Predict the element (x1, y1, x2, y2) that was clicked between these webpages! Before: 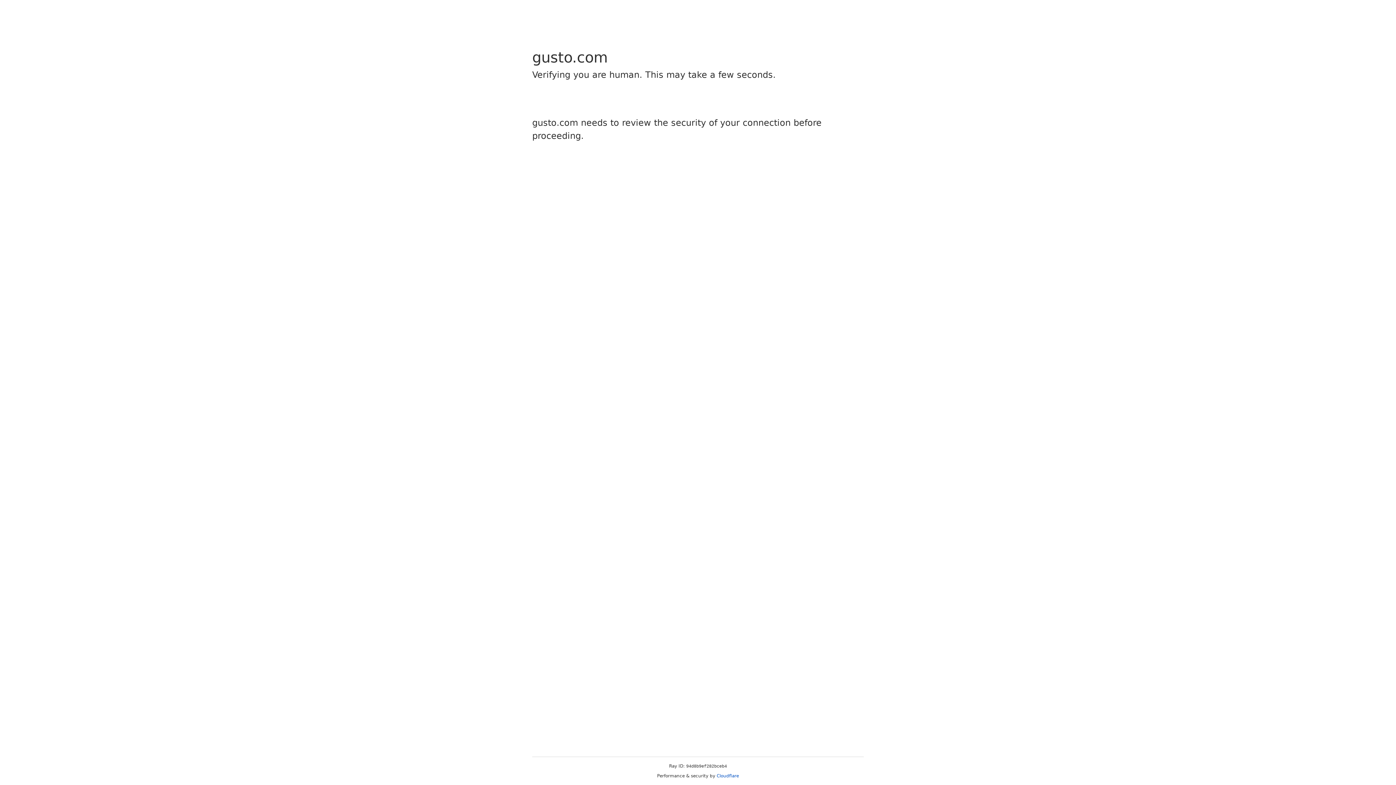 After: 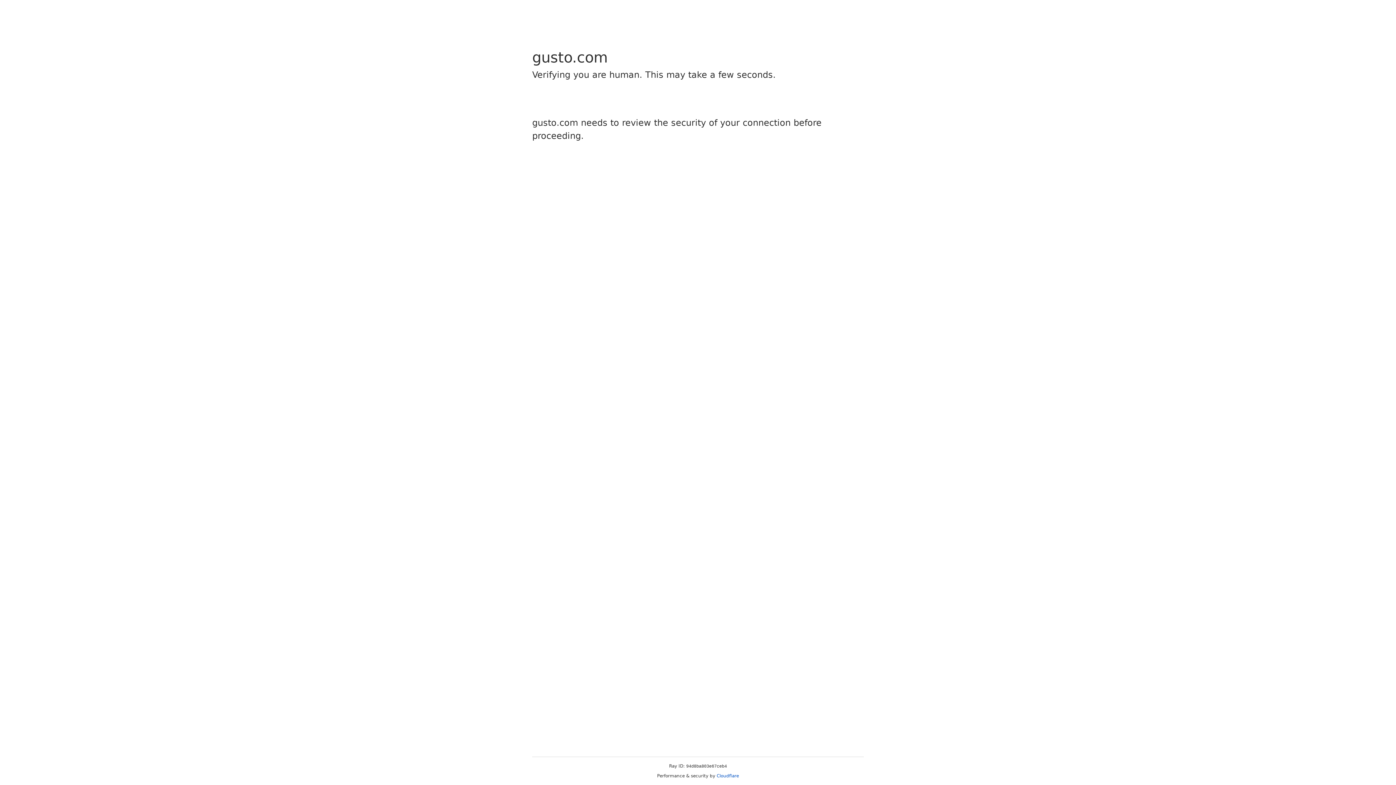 Action: label: Cloudflare bbox: (716, 773, 739, 778)